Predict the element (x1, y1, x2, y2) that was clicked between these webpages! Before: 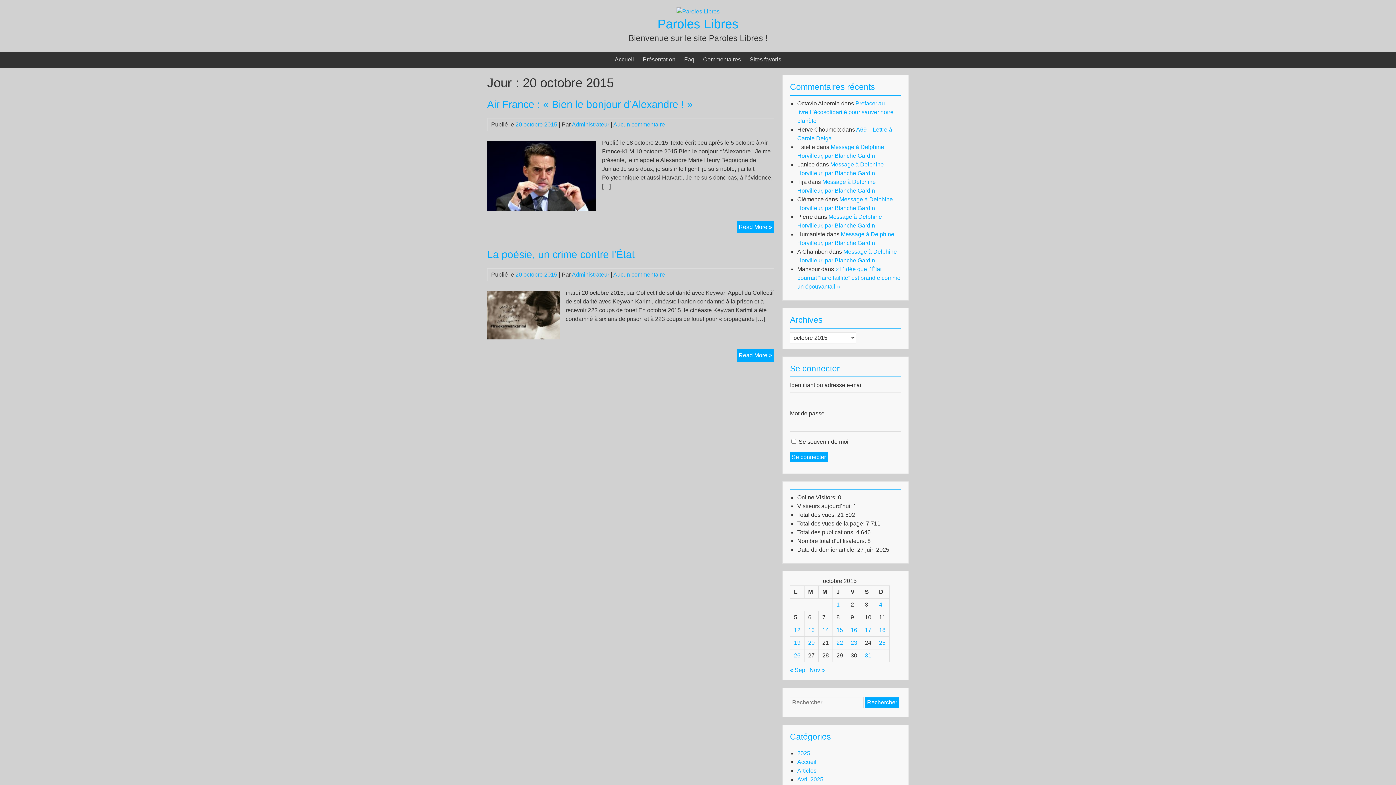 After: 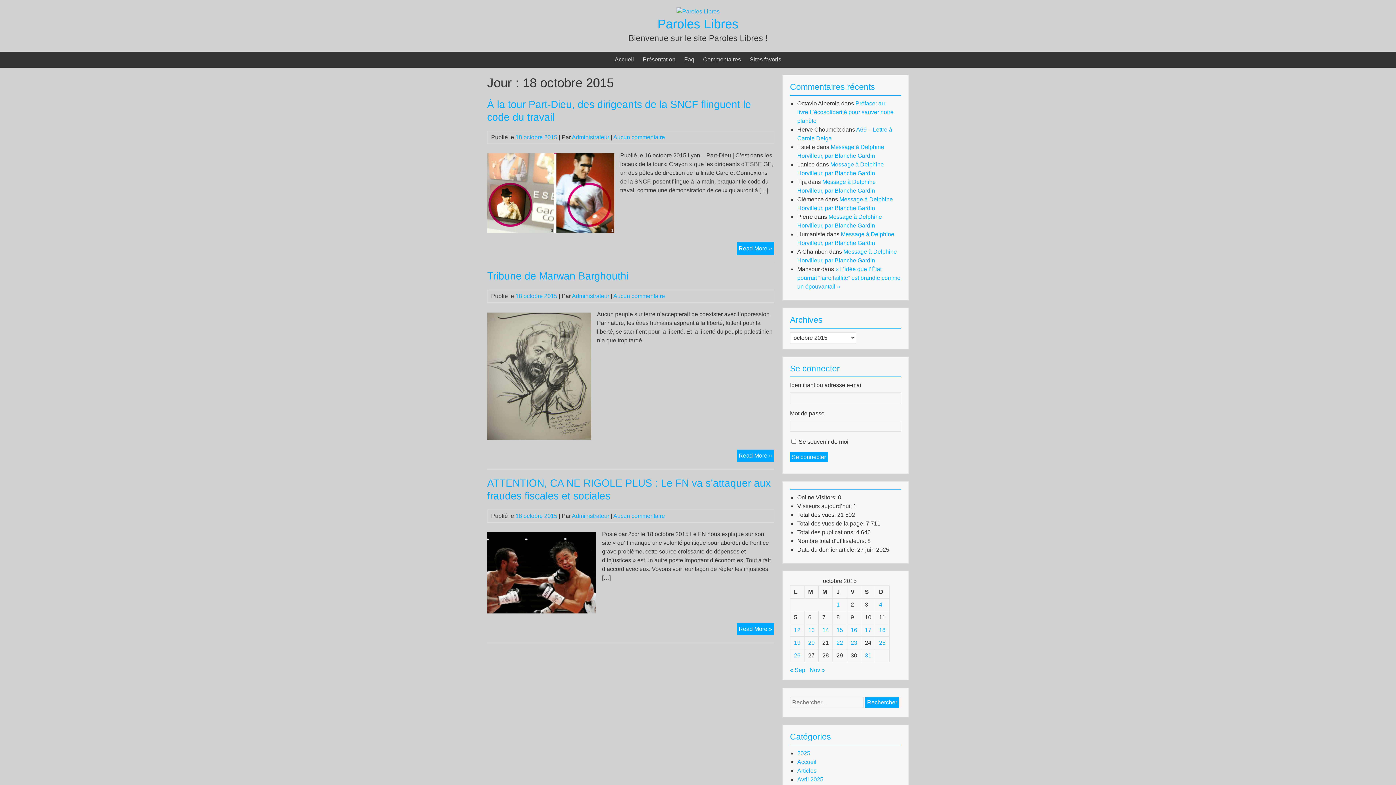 Action: label: Publications publiées sur 18 October 2015 bbox: (879, 627, 885, 633)